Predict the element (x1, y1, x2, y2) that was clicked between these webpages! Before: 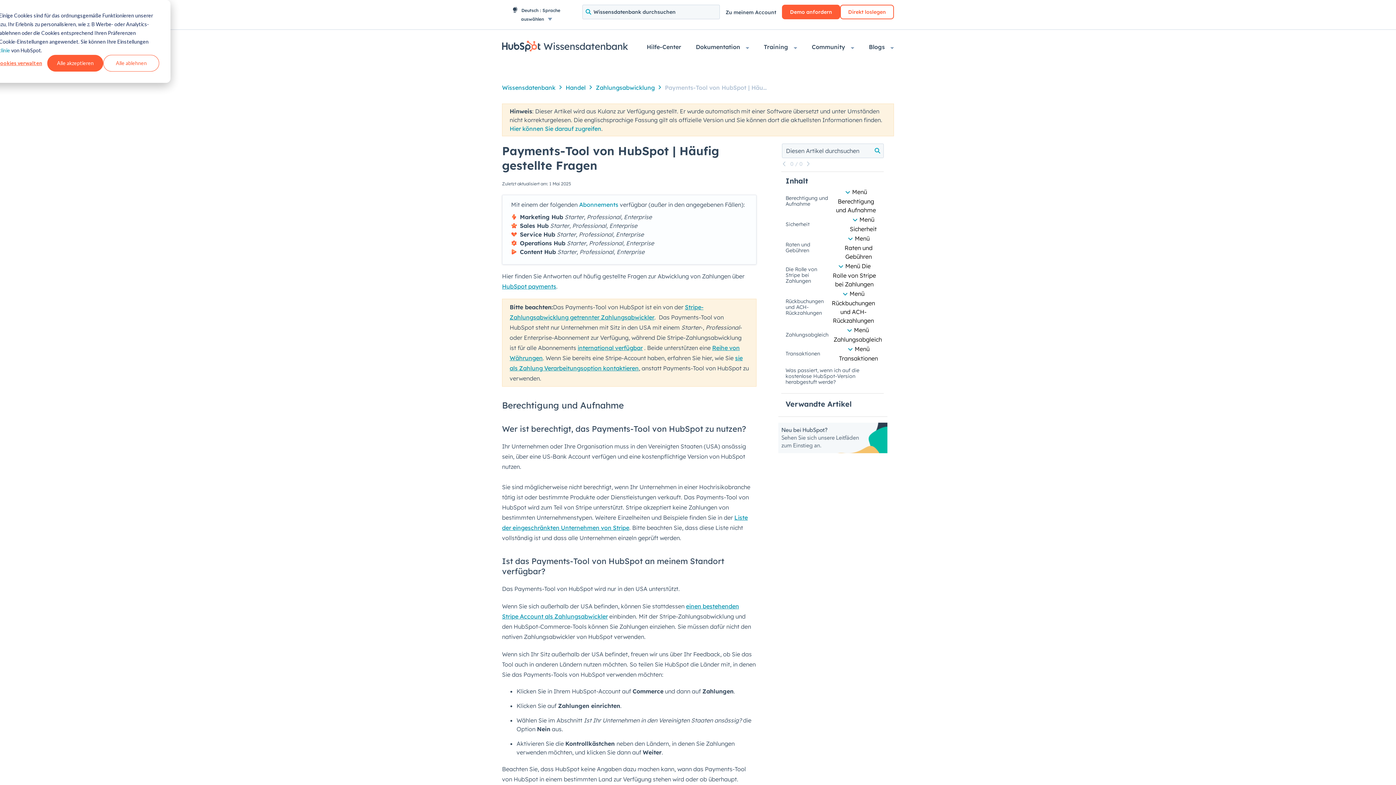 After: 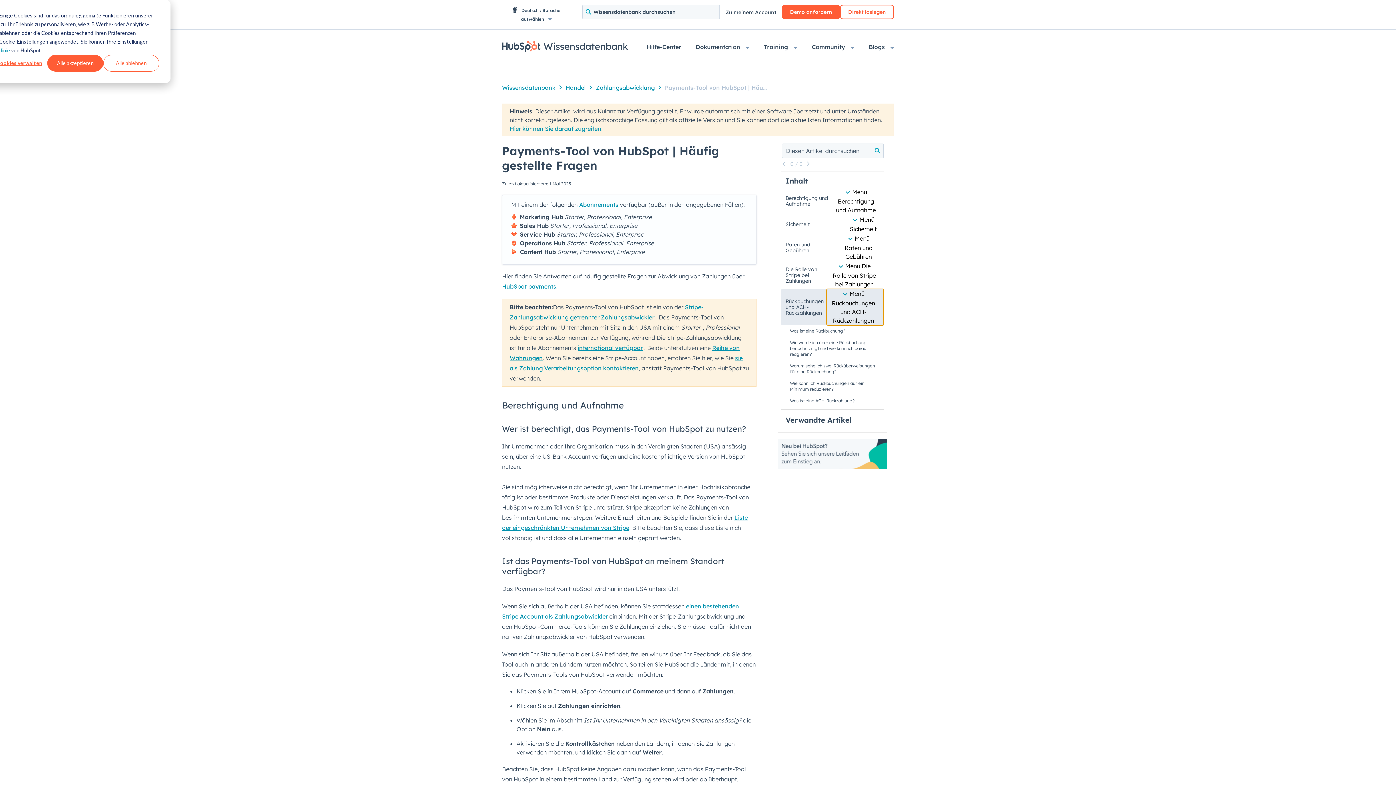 Action: label: down Menü Rückbuchungen und ACH-Rückzahlungen bbox: (826, 289, 884, 325)